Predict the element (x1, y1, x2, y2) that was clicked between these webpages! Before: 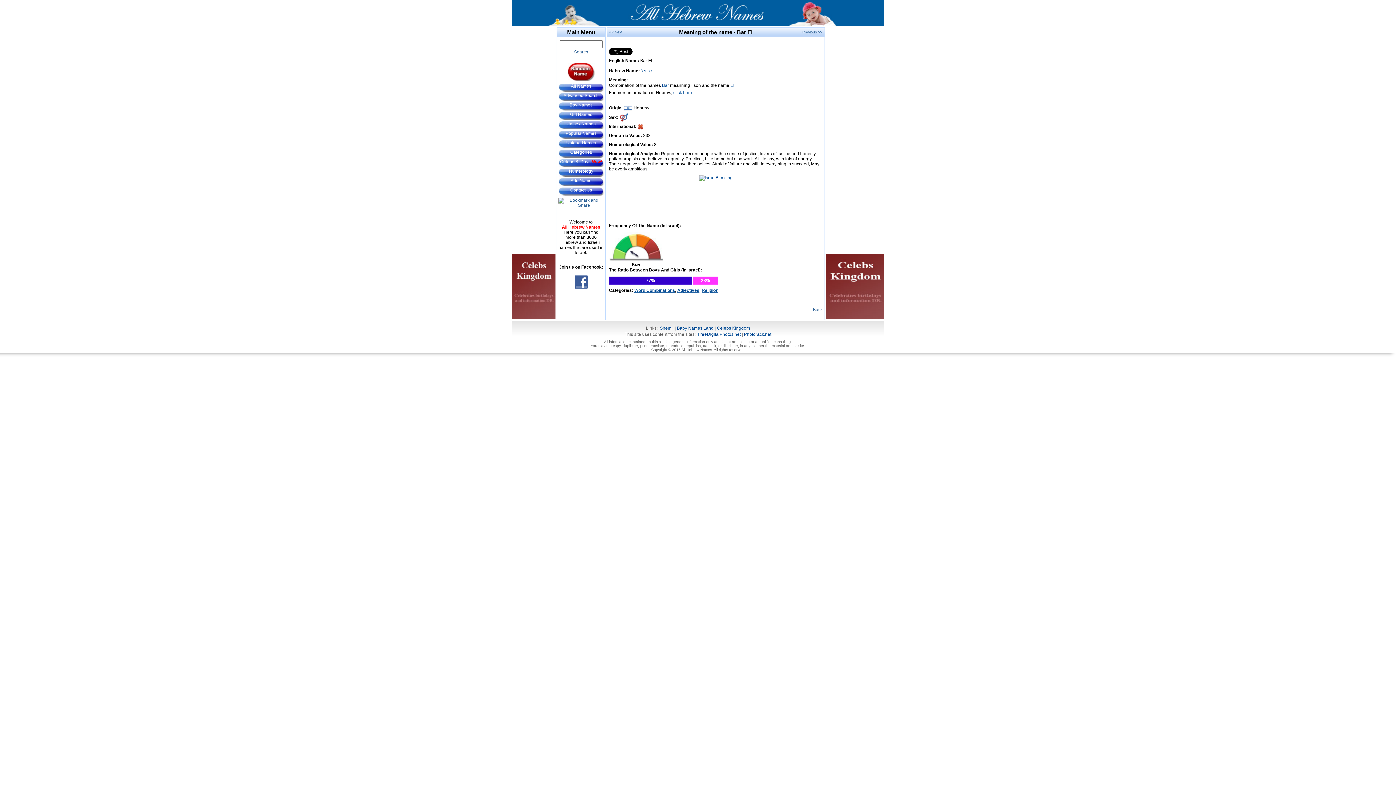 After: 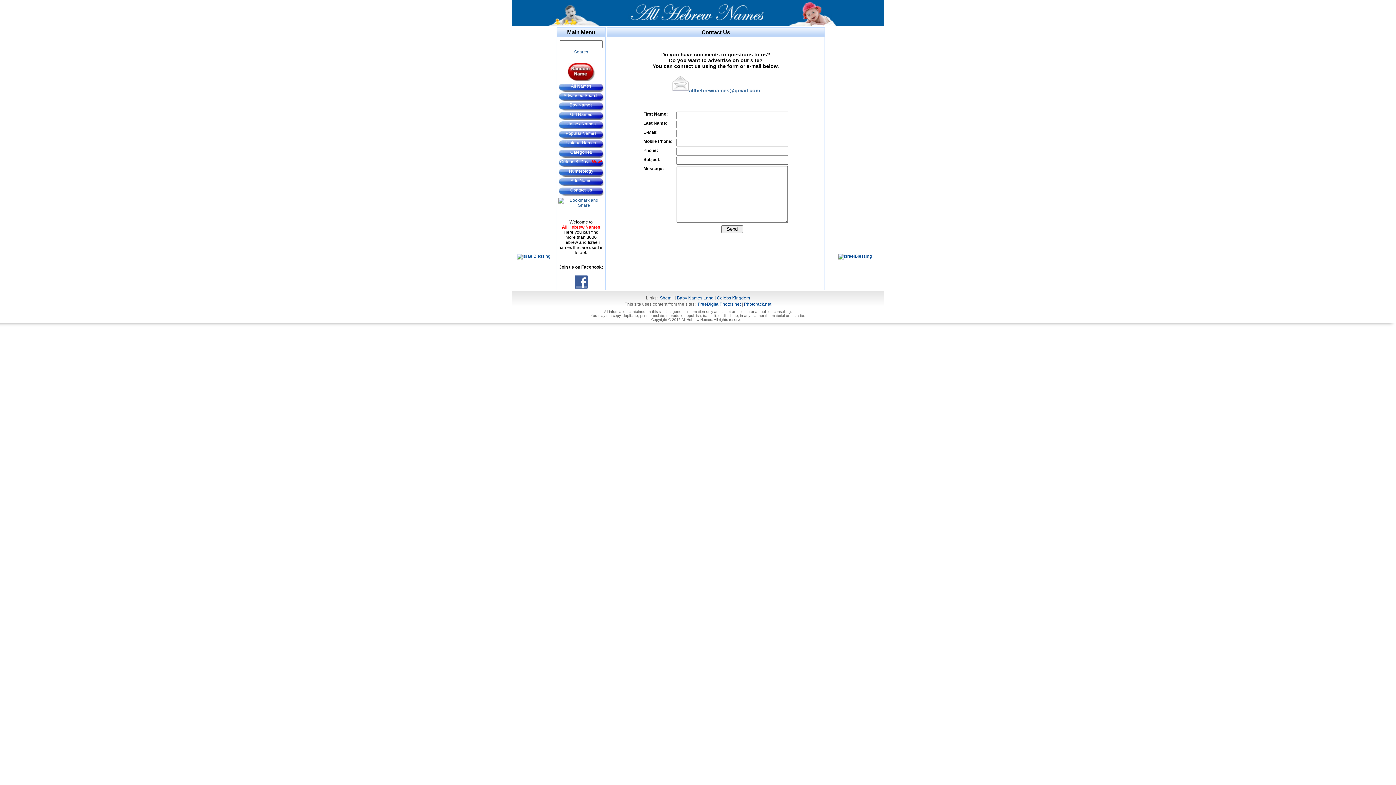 Action: bbox: (558, 187, 603, 195) label: Contact Us